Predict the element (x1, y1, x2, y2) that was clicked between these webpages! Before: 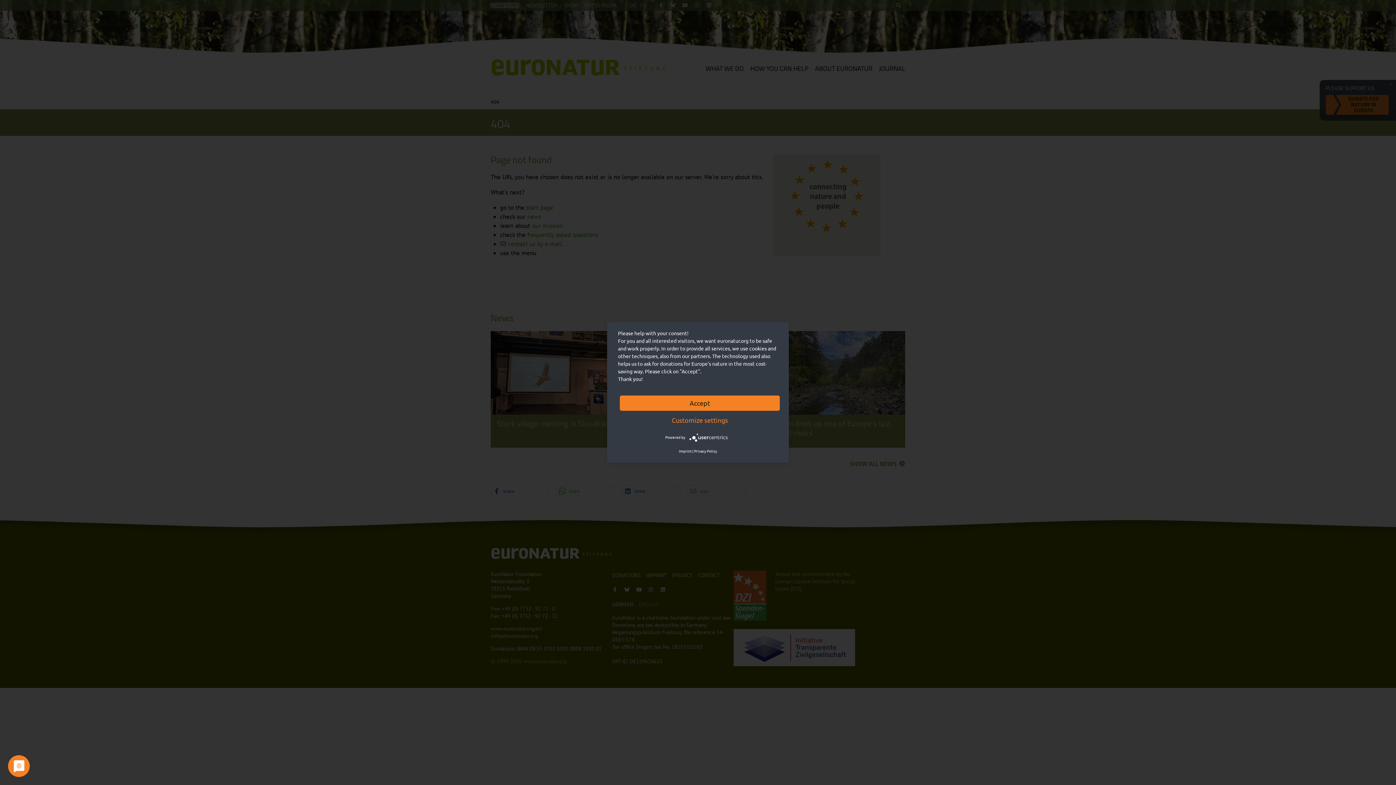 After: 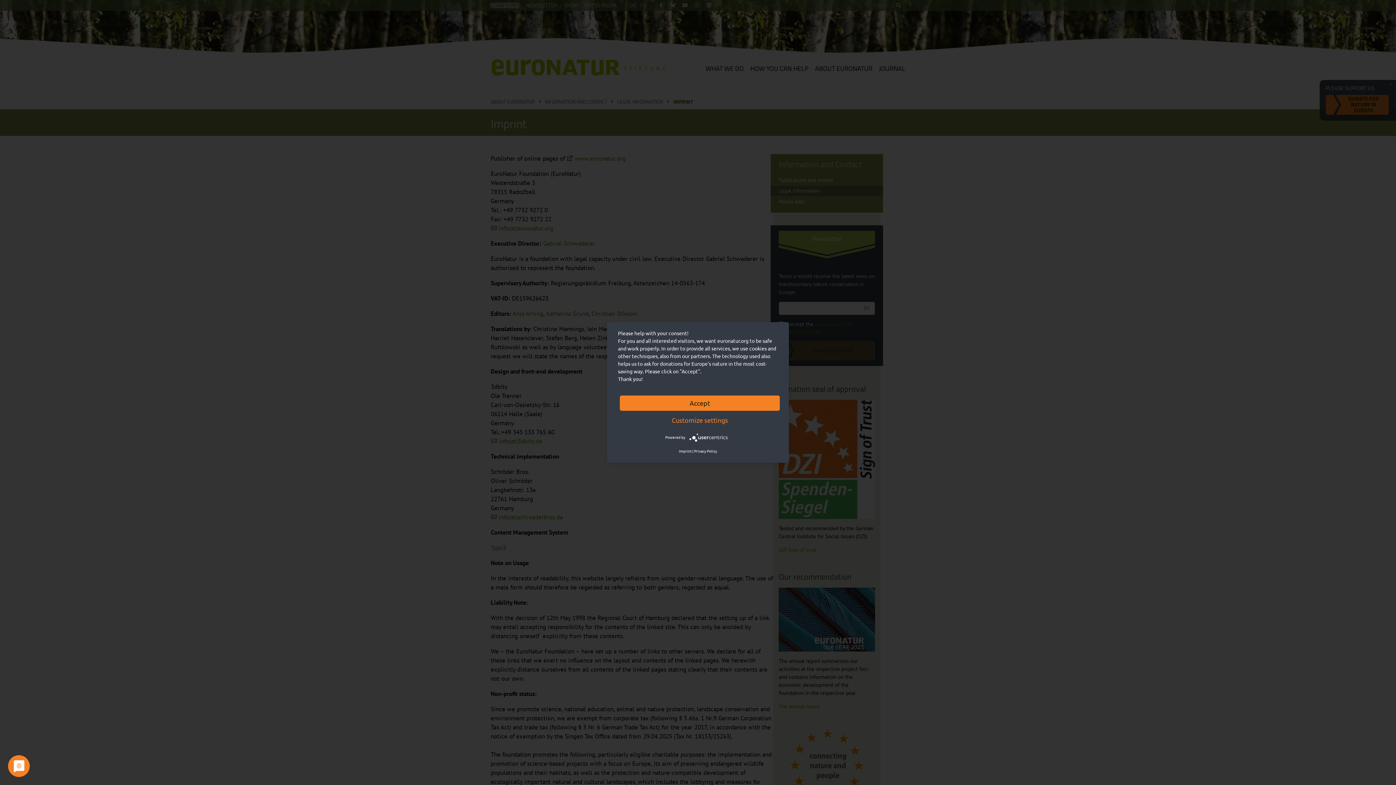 Action: label: Imprint bbox: (679, 446, 691, 455)